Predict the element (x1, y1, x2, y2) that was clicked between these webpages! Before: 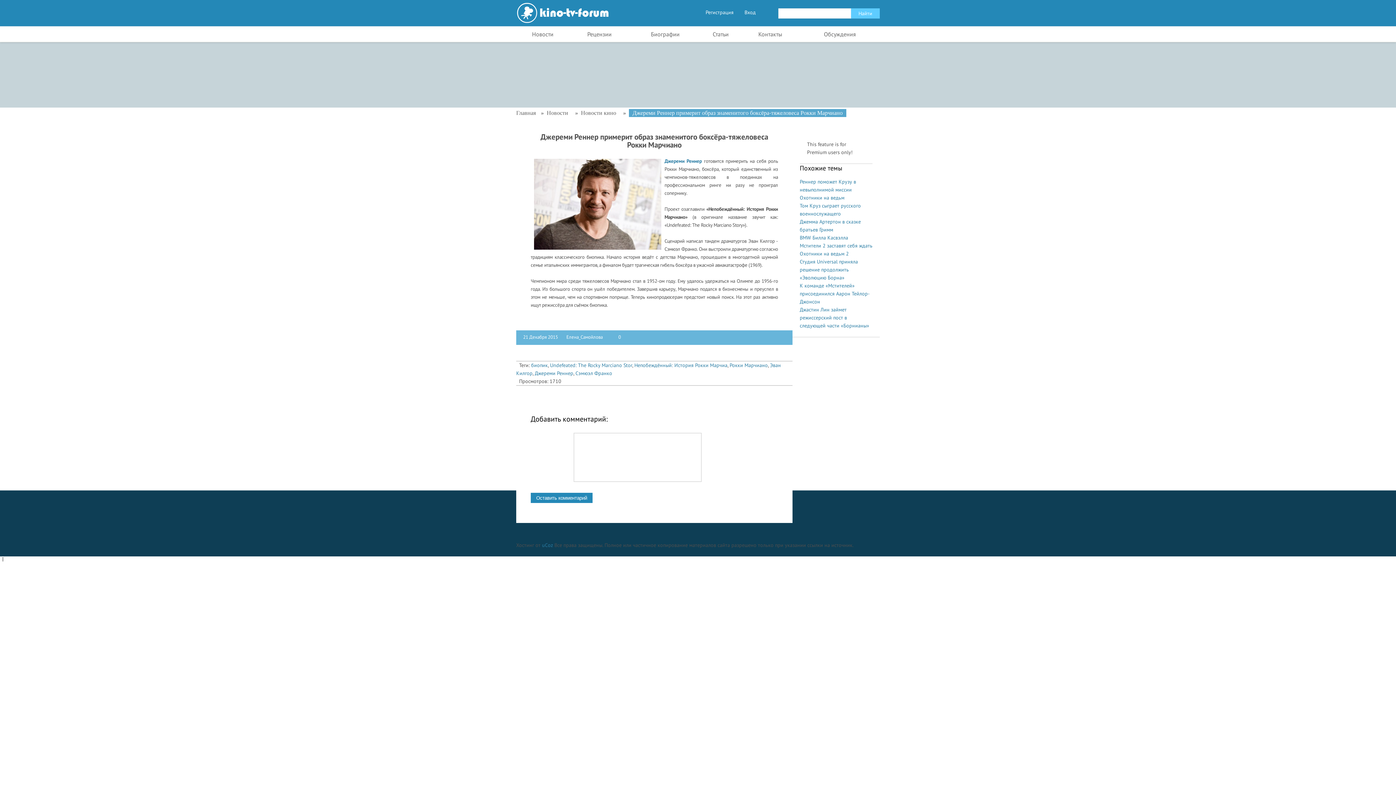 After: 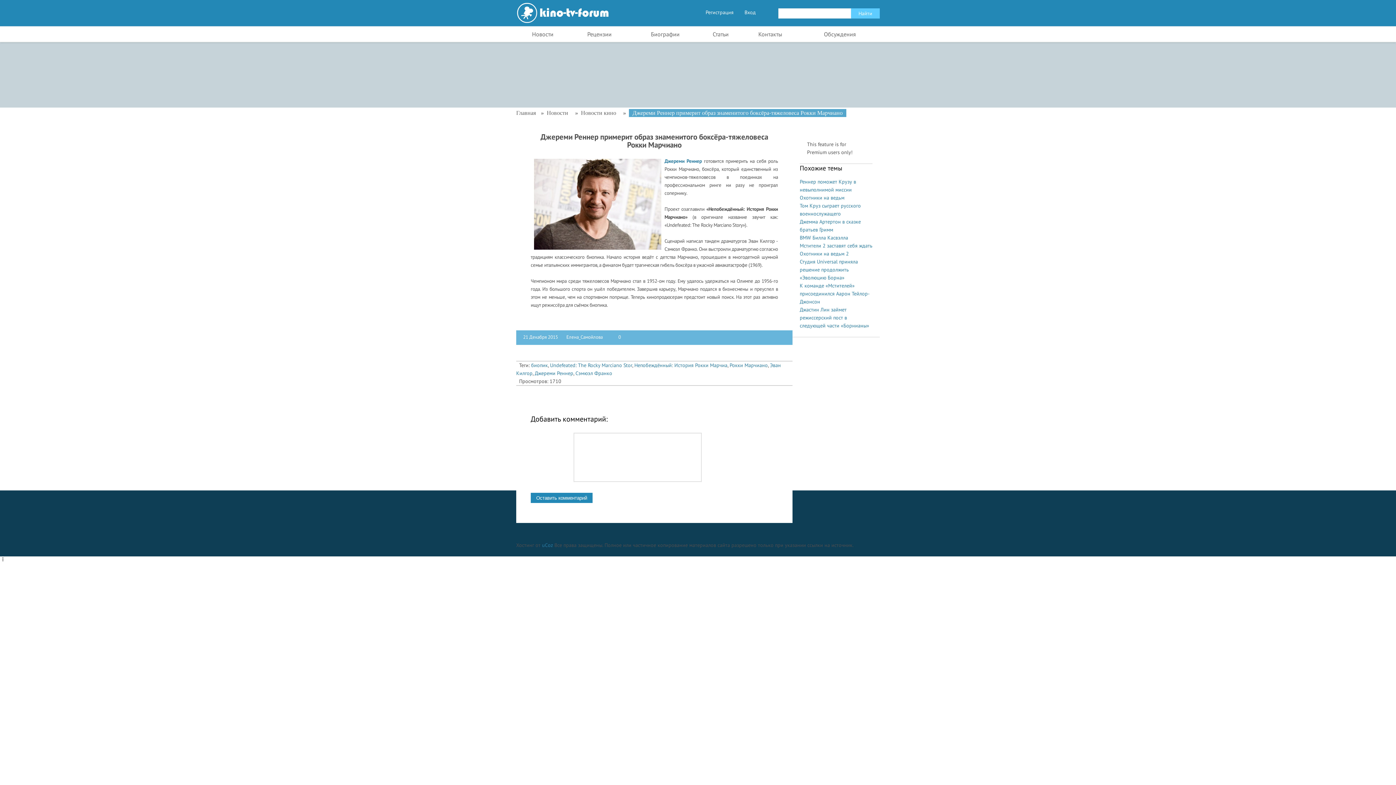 Action: bbox: (629, 104, 846, 110) label: Джереми Реннер примерит образ знаменитого боксёра-тяжеловеса Рокки Марчиано